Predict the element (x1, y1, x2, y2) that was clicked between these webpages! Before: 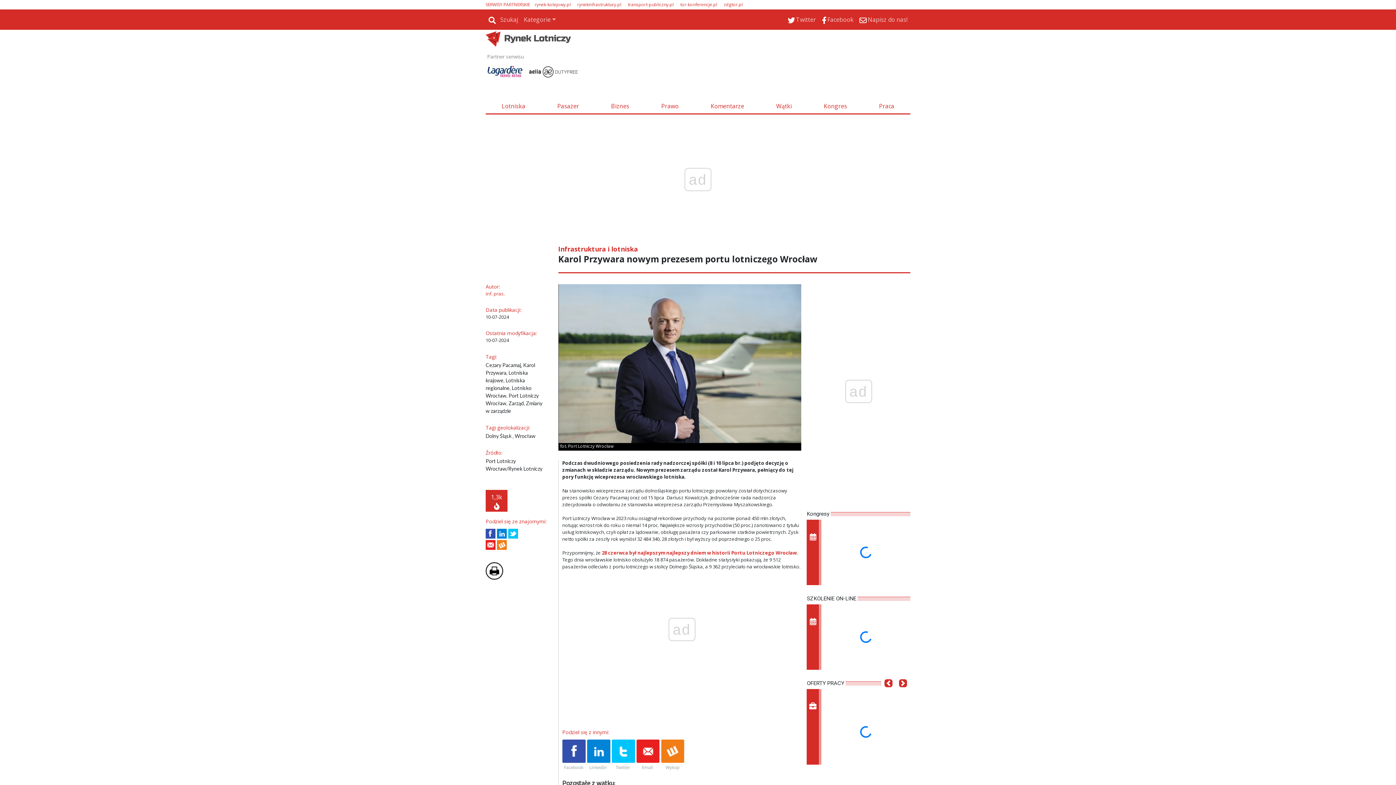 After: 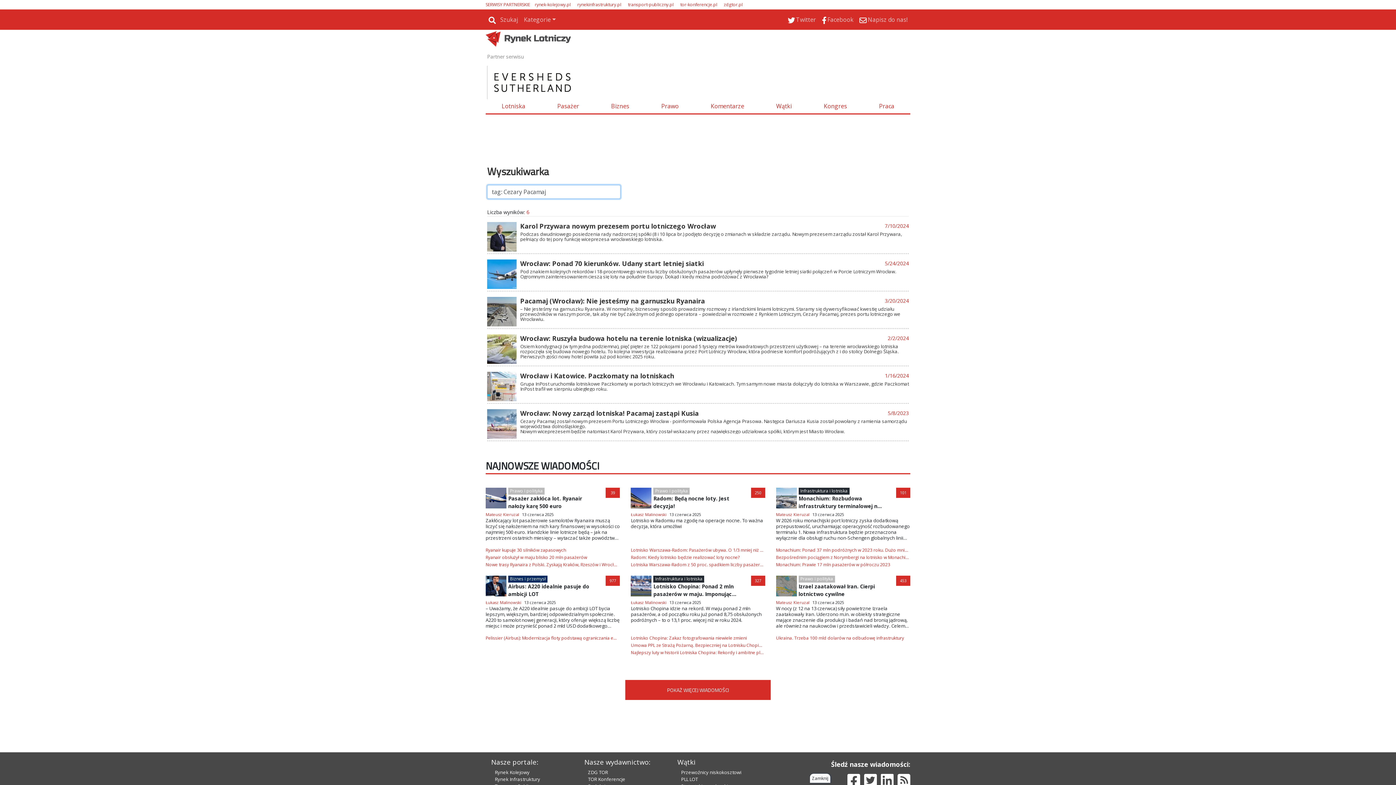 Action: label: Cezary Pacamaj bbox: (485, 362, 521, 368)